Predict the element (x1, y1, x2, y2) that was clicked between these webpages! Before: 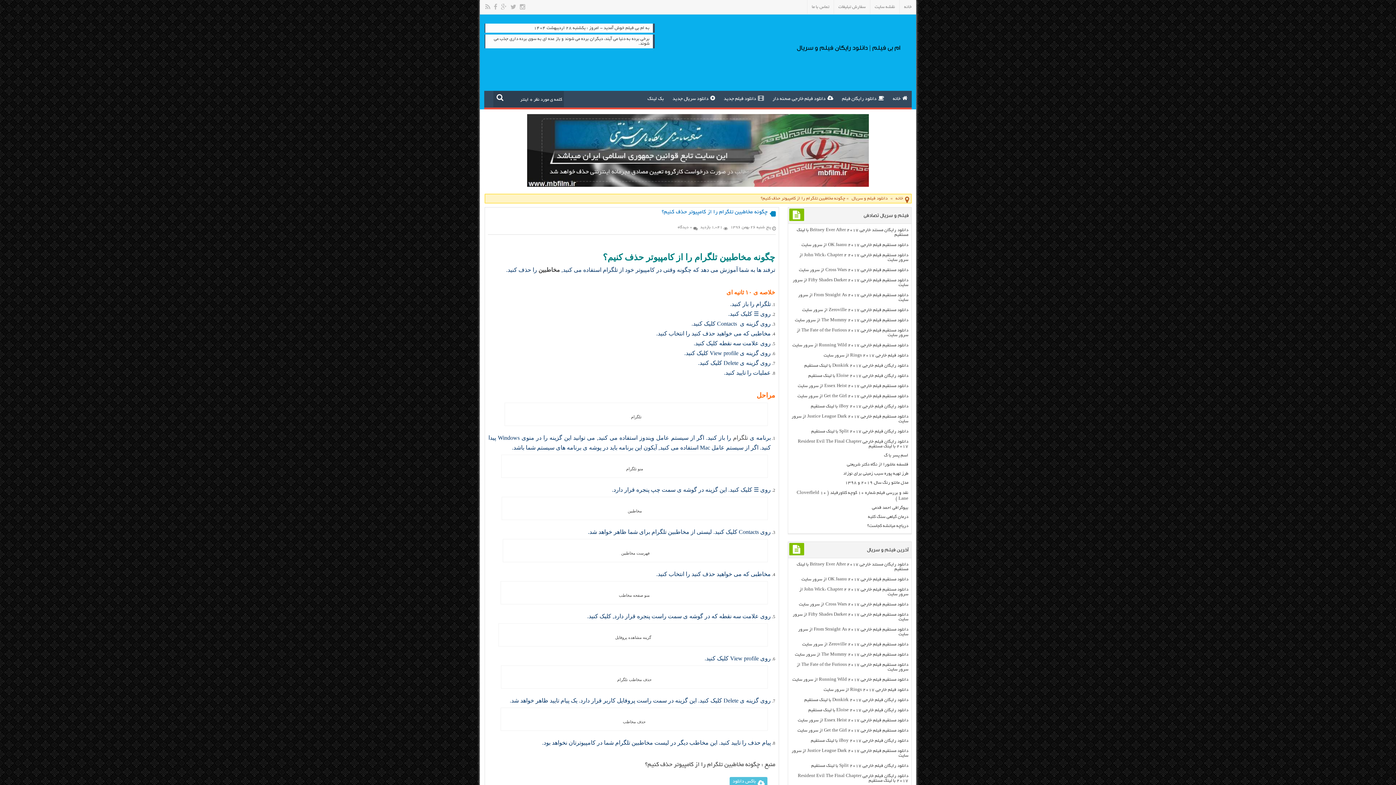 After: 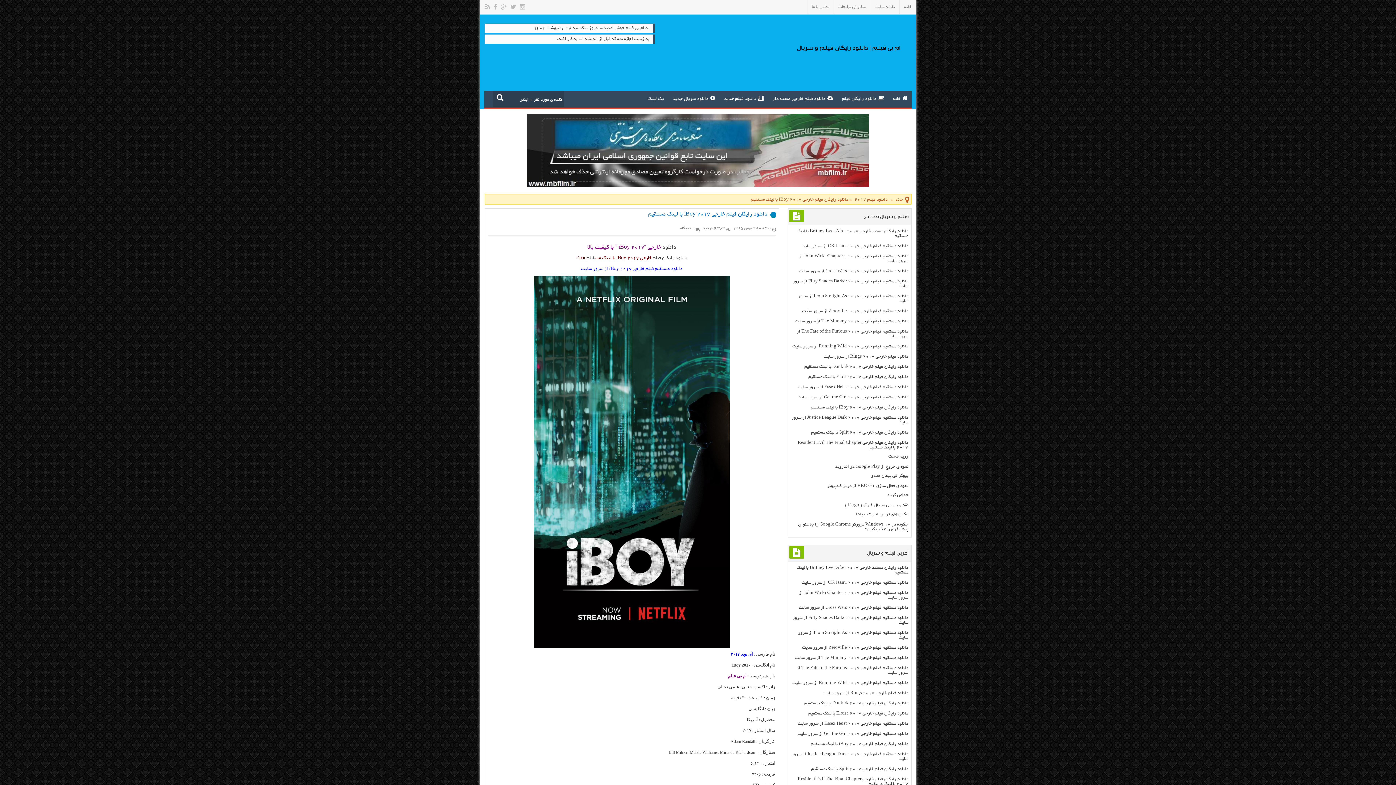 Action: label: دانلود رایگان فیلم خارجی iBoy 2017 با لینک مستقیم bbox: (811, 404, 908, 409)